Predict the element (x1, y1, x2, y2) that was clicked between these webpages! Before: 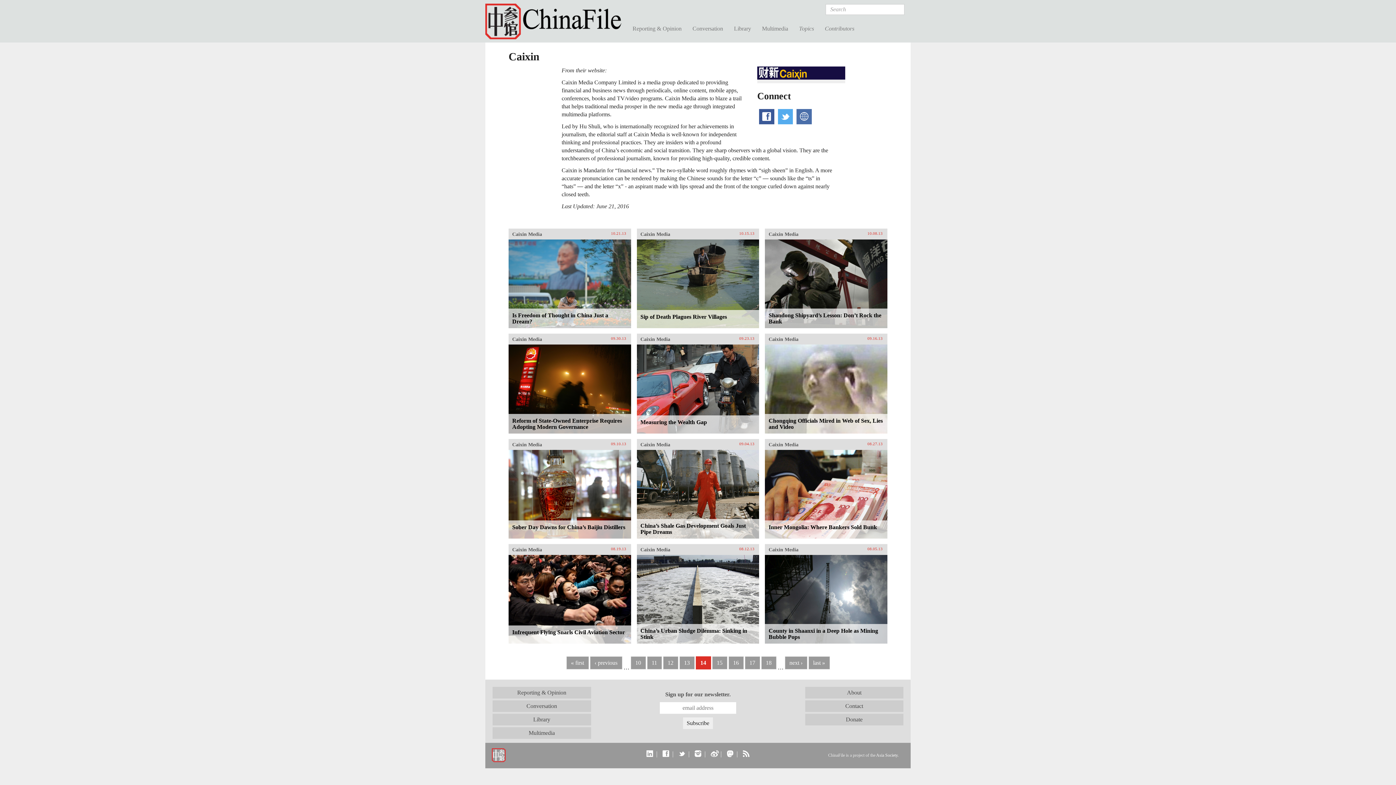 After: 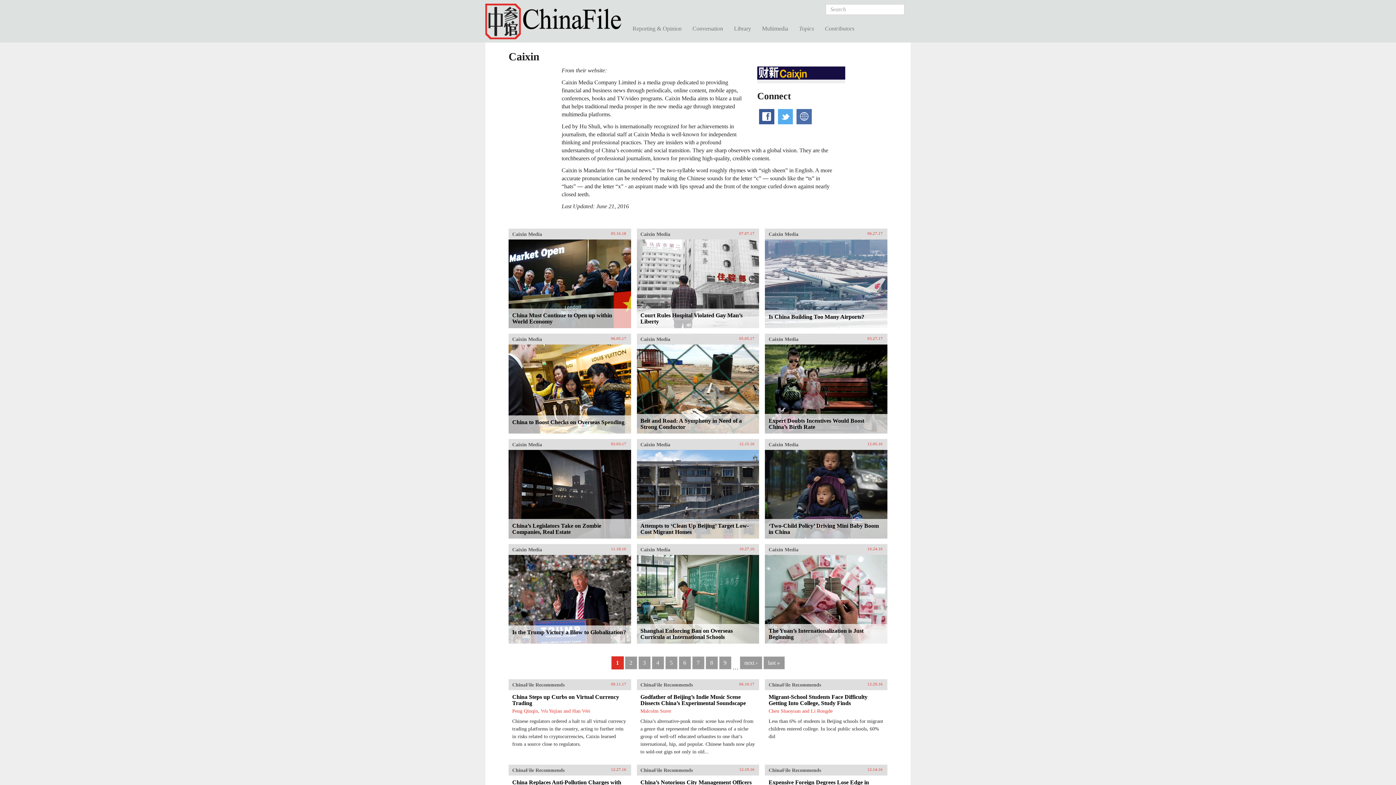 Action: label: « first bbox: (566, 656, 588, 669)